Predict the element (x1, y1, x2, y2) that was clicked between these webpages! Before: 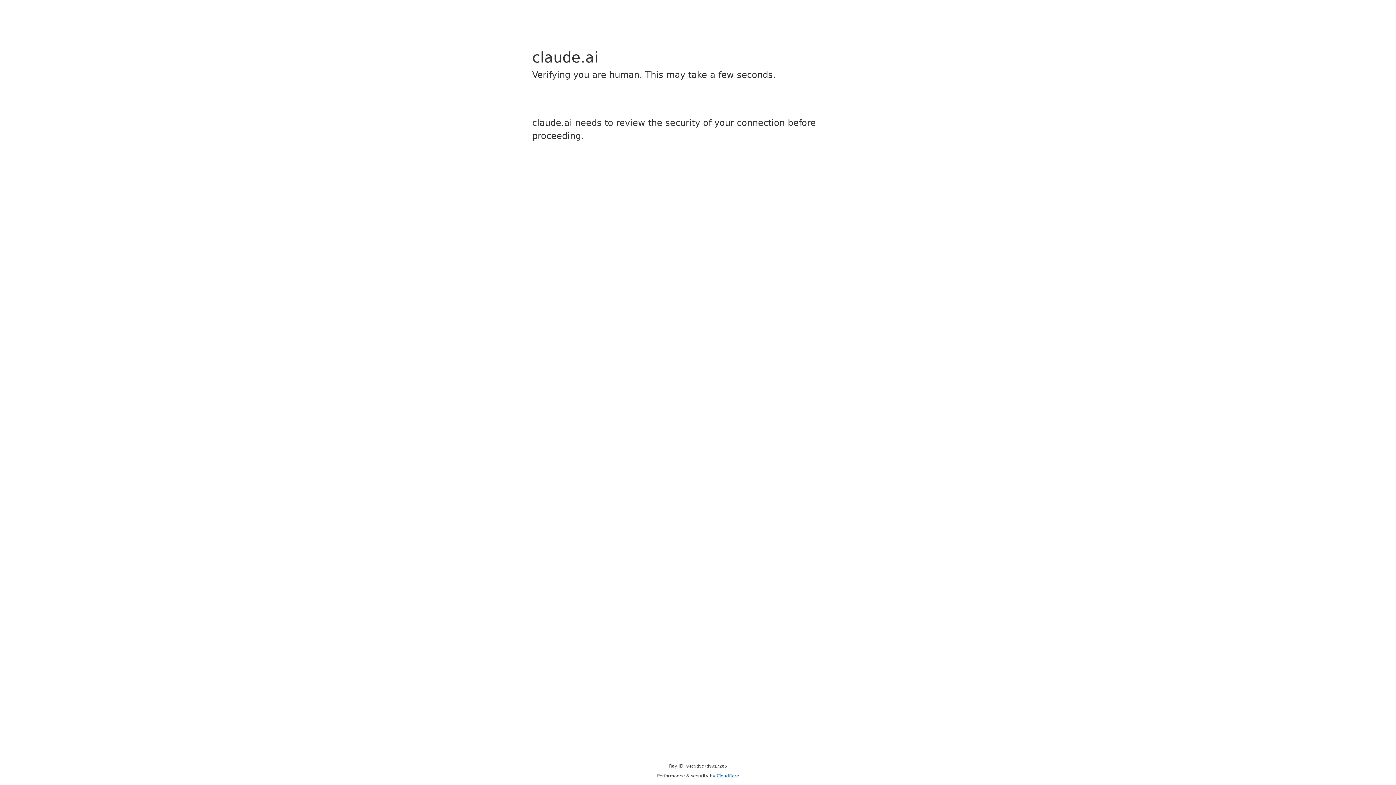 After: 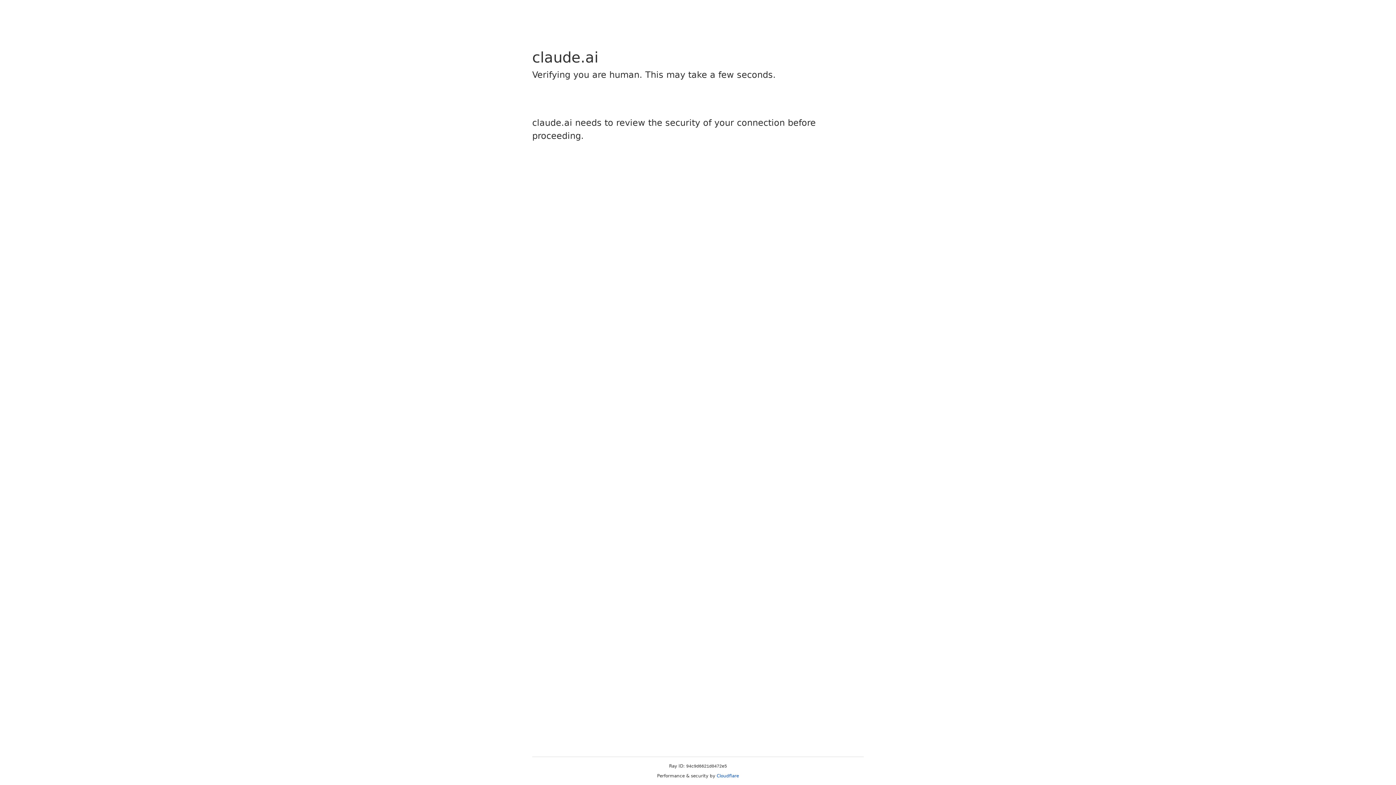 Action: label: Cloudflare bbox: (716, 773, 739, 778)